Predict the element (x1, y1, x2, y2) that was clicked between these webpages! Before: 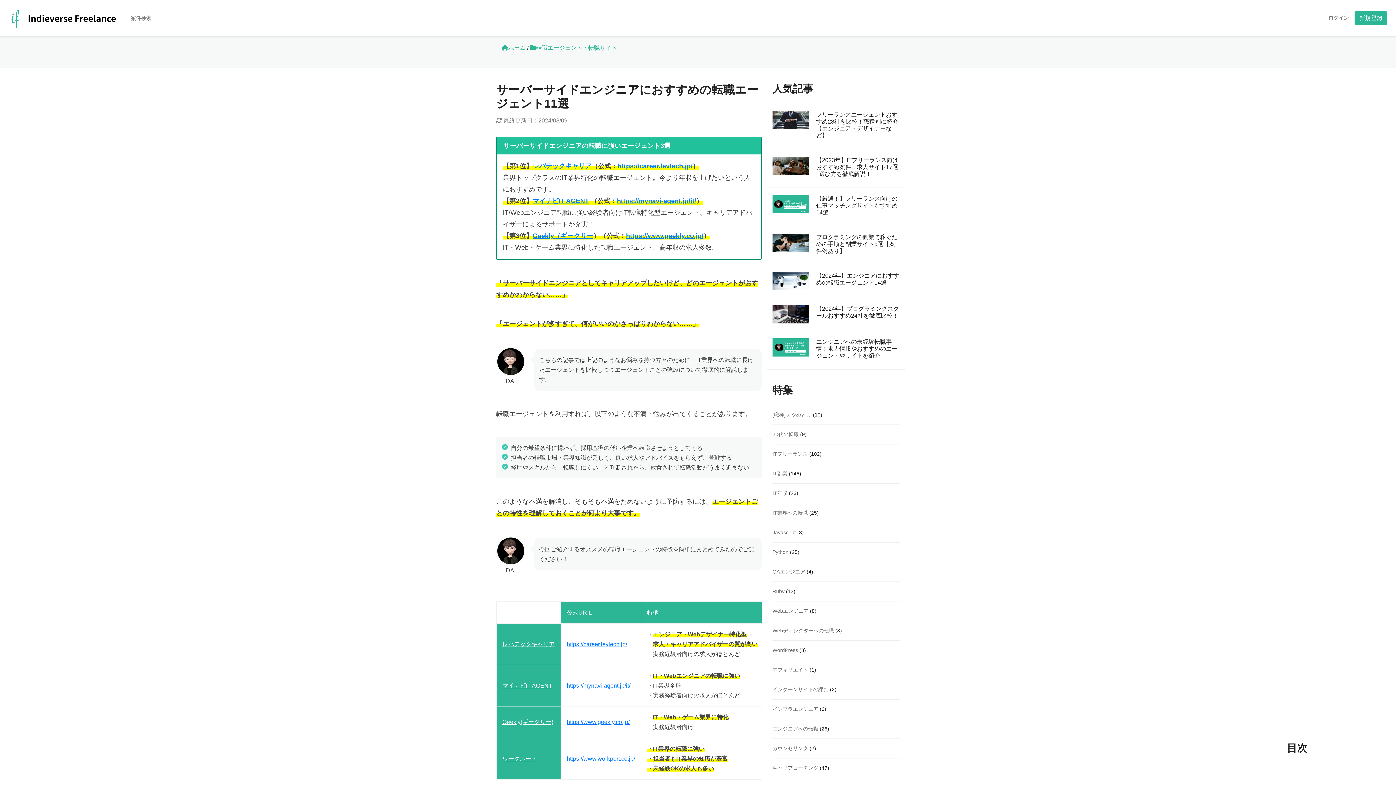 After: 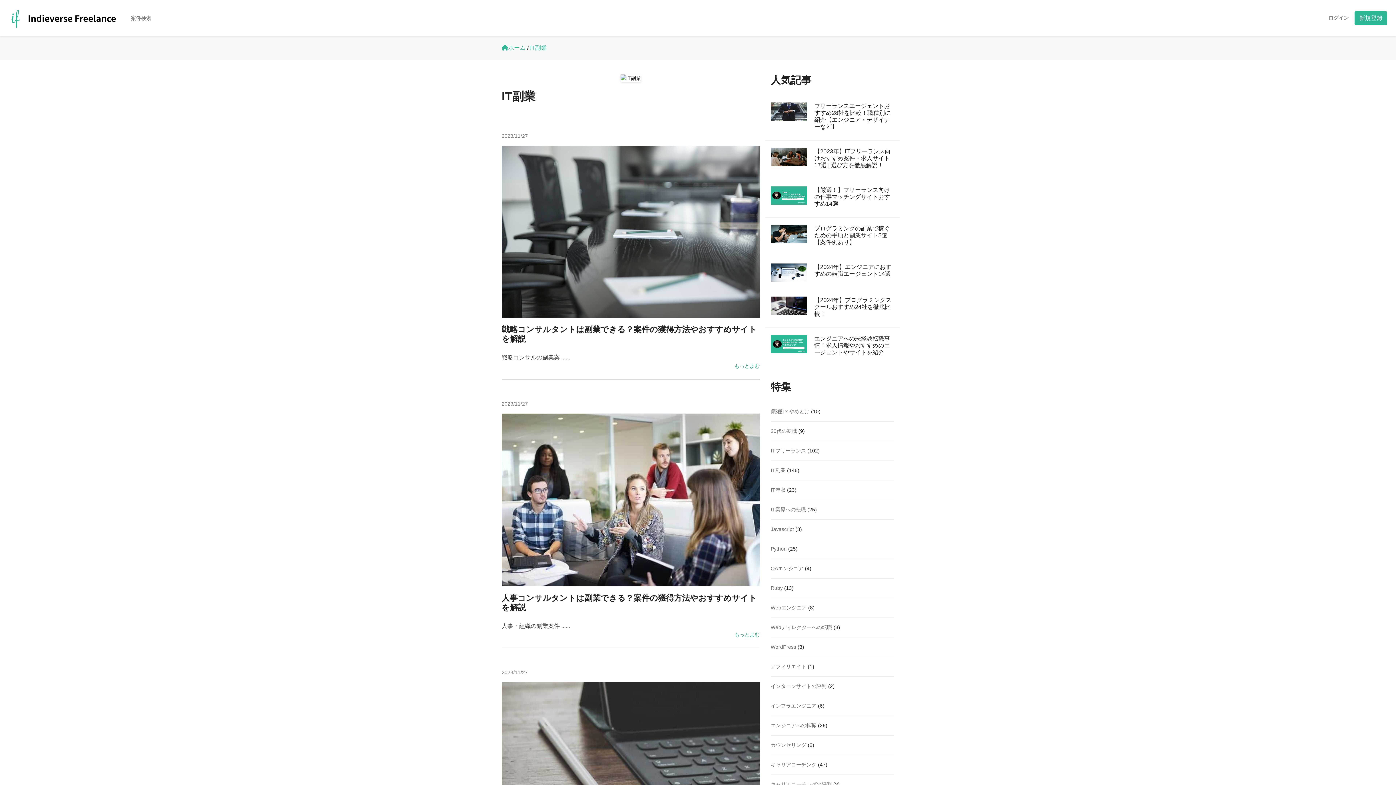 Action: bbox: (772, 470, 787, 476) label: IT副業